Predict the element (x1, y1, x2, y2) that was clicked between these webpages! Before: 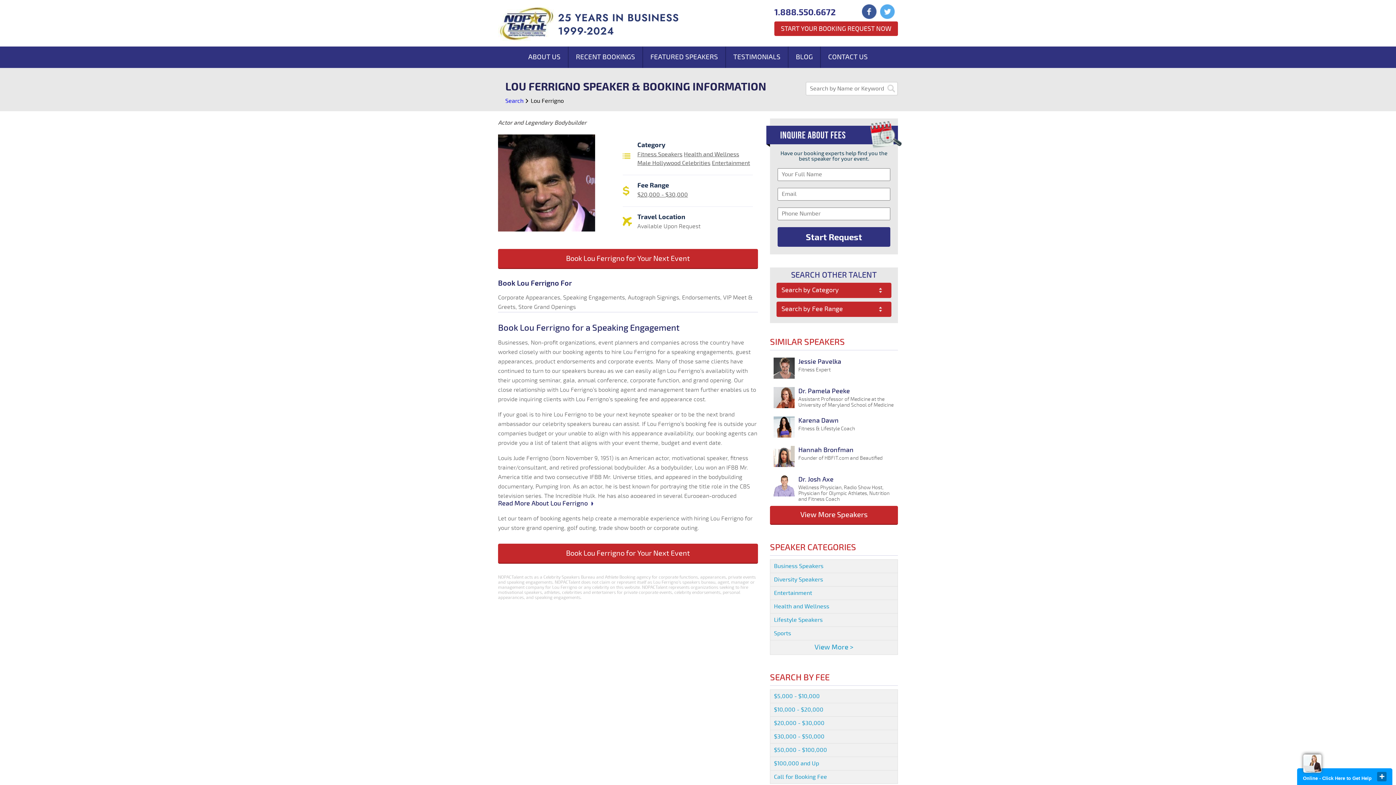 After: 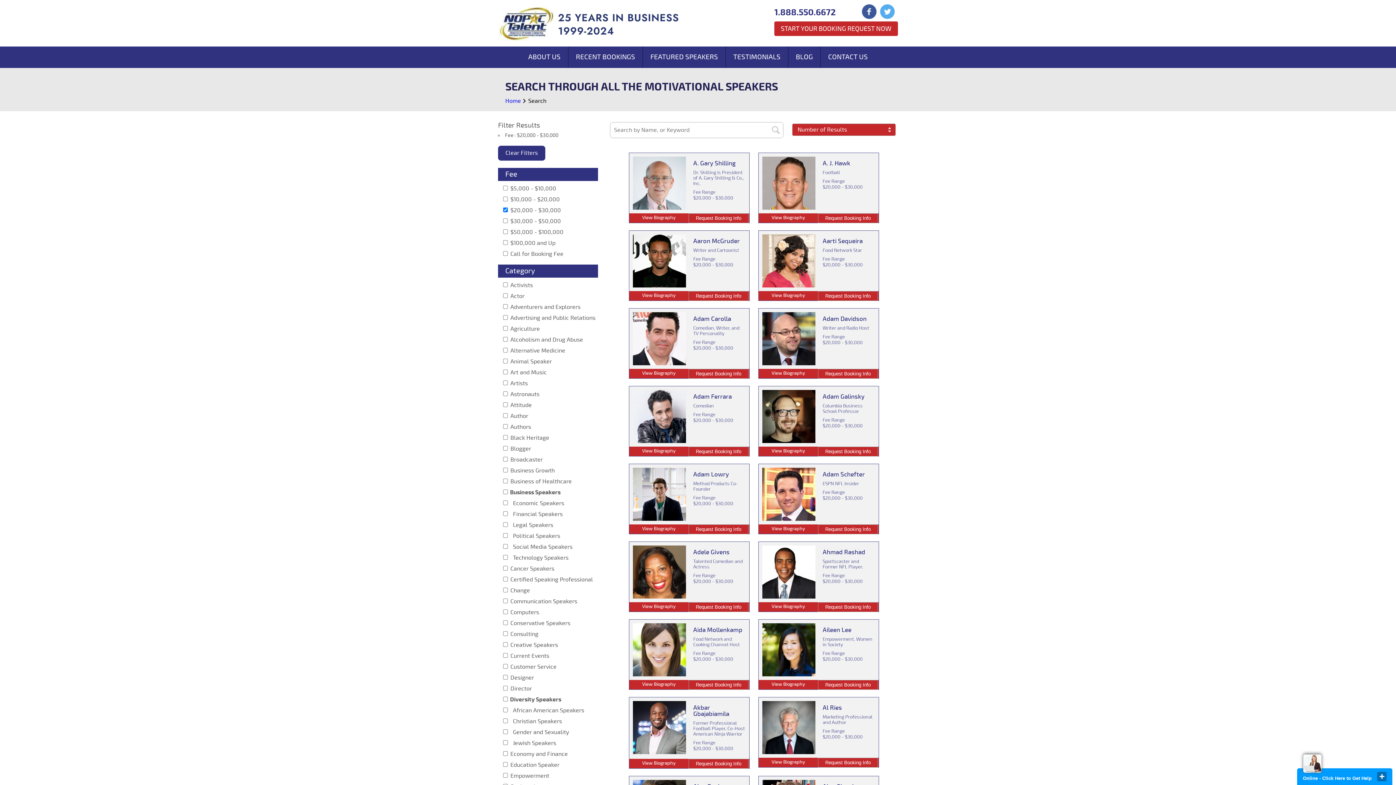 Action: label: $20,000 - $30,000 bbox: (770, 717, 898, 730)